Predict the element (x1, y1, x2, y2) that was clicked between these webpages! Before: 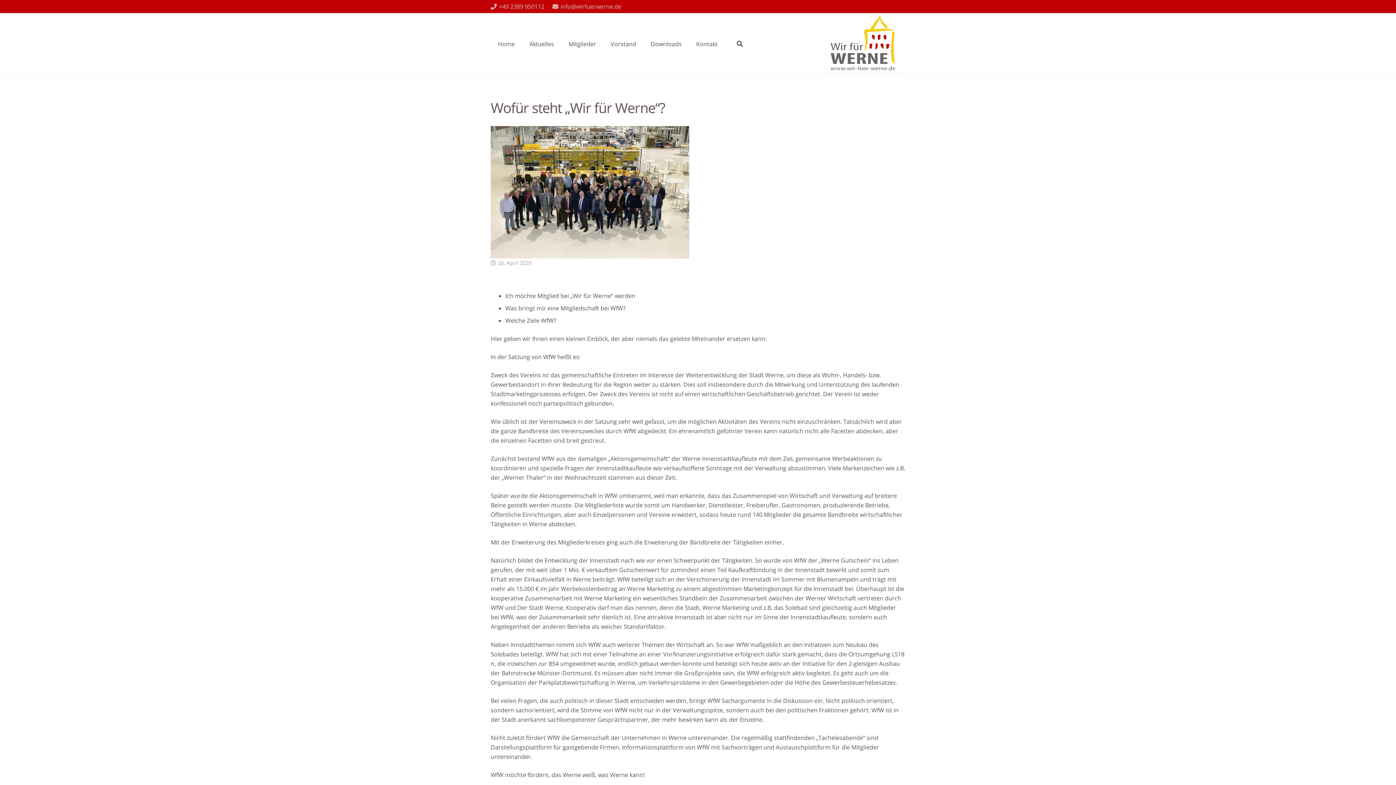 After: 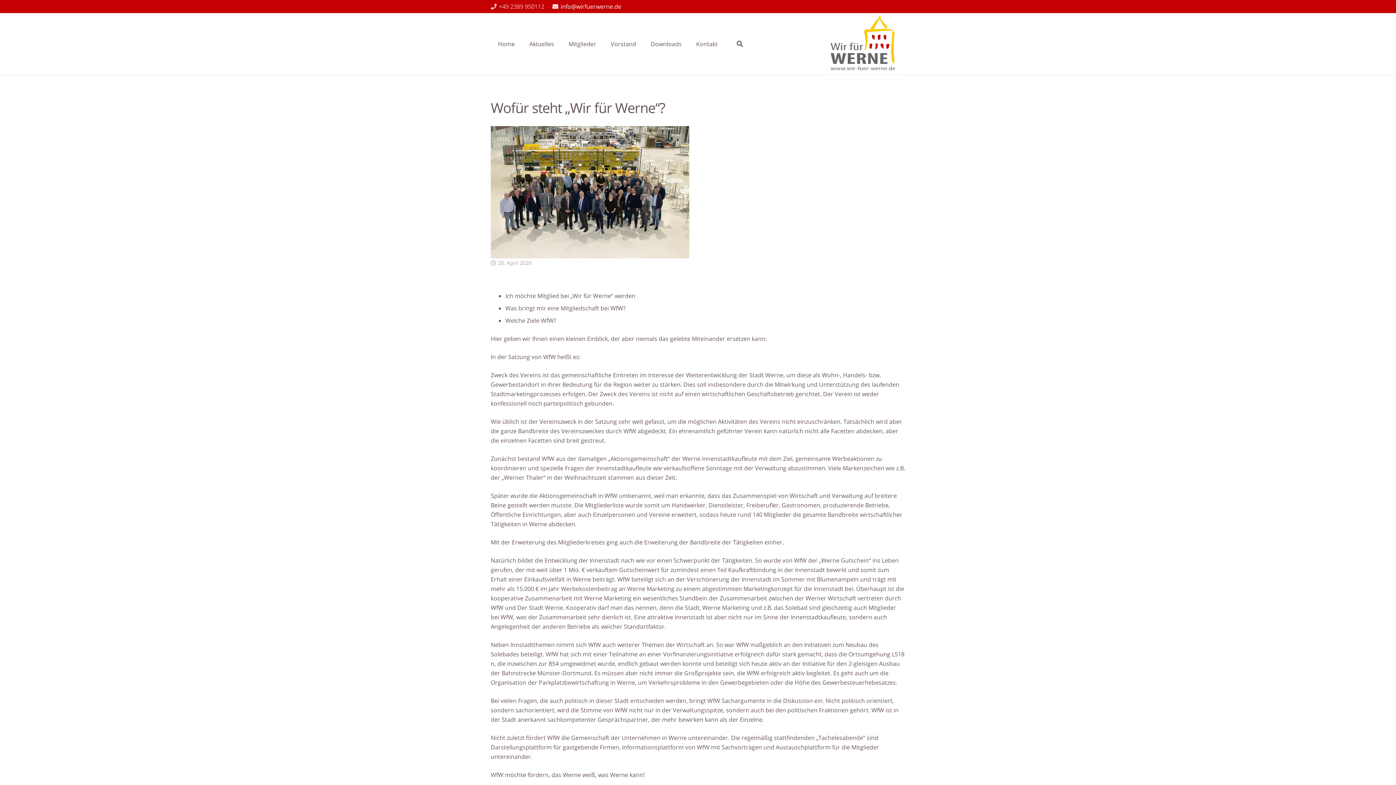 Action: label: info@wirfuerwerne.de bbox: (552, 2, 621, 10)